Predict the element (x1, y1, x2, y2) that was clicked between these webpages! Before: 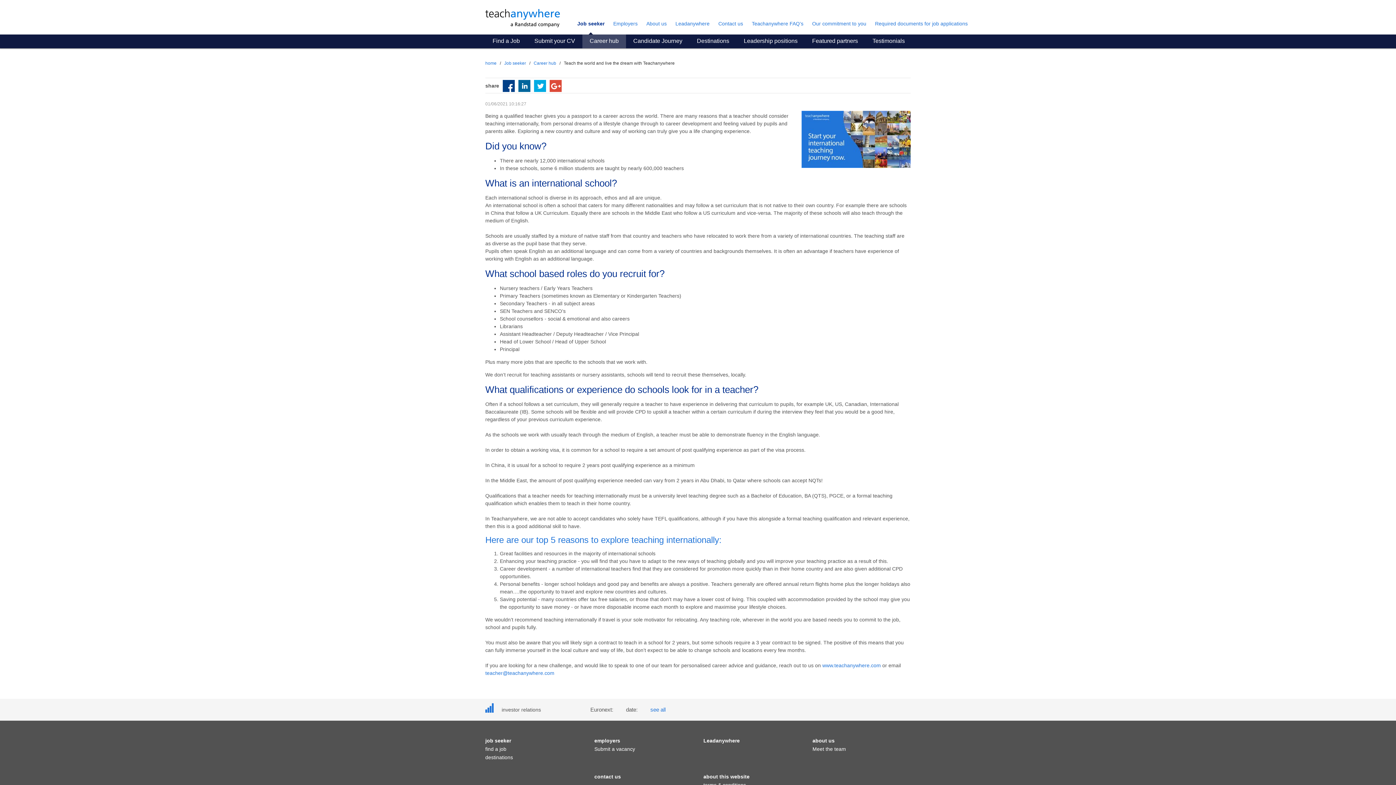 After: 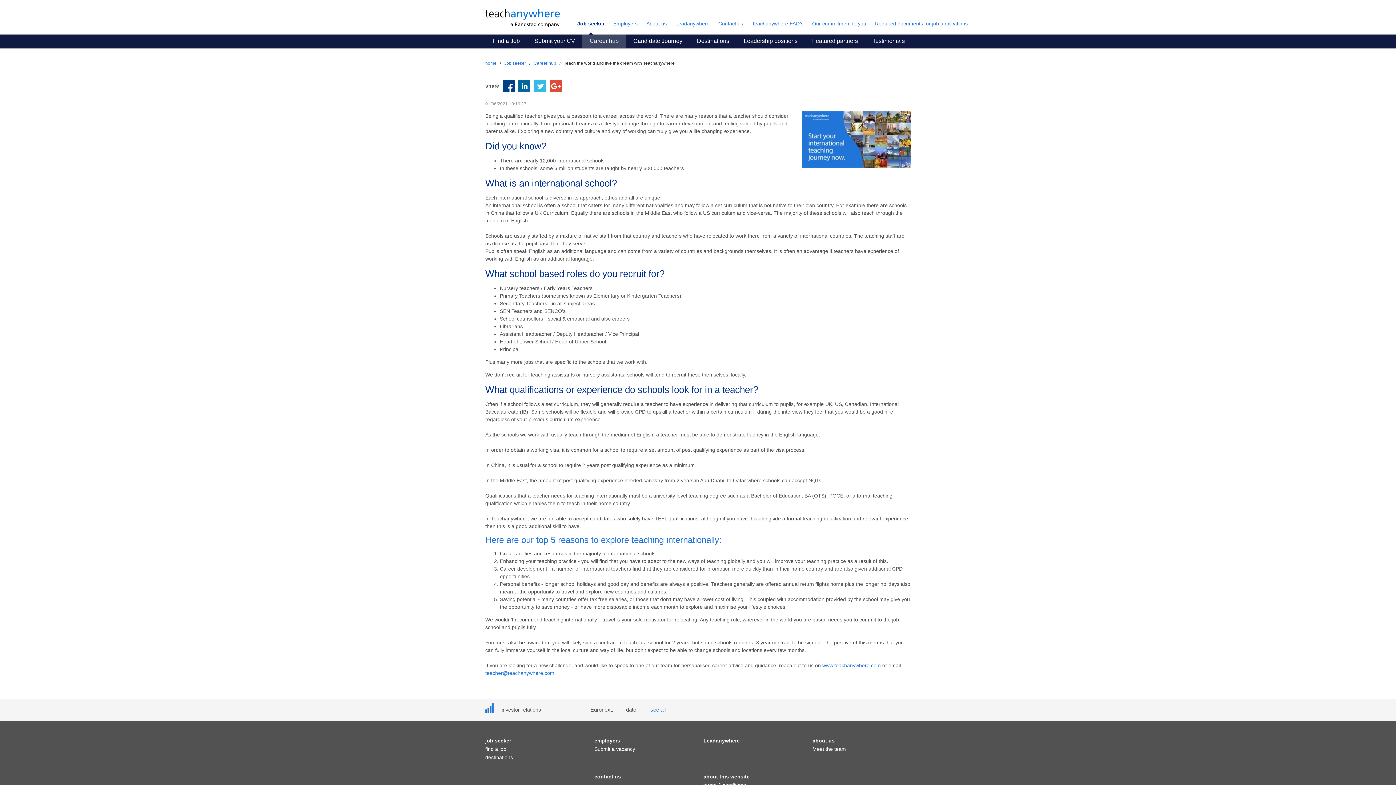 Action: label: Twitter bbox: (534, 80, 546, 92)